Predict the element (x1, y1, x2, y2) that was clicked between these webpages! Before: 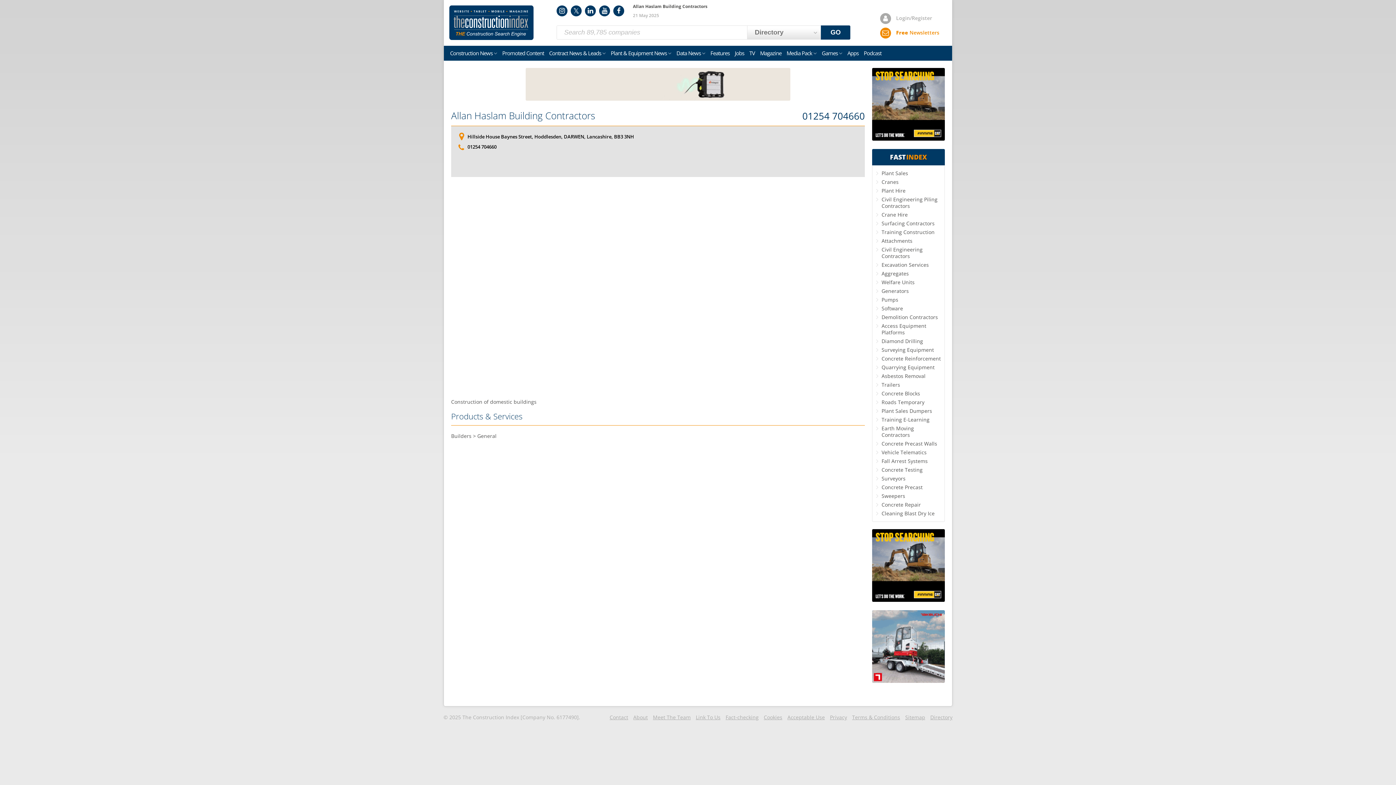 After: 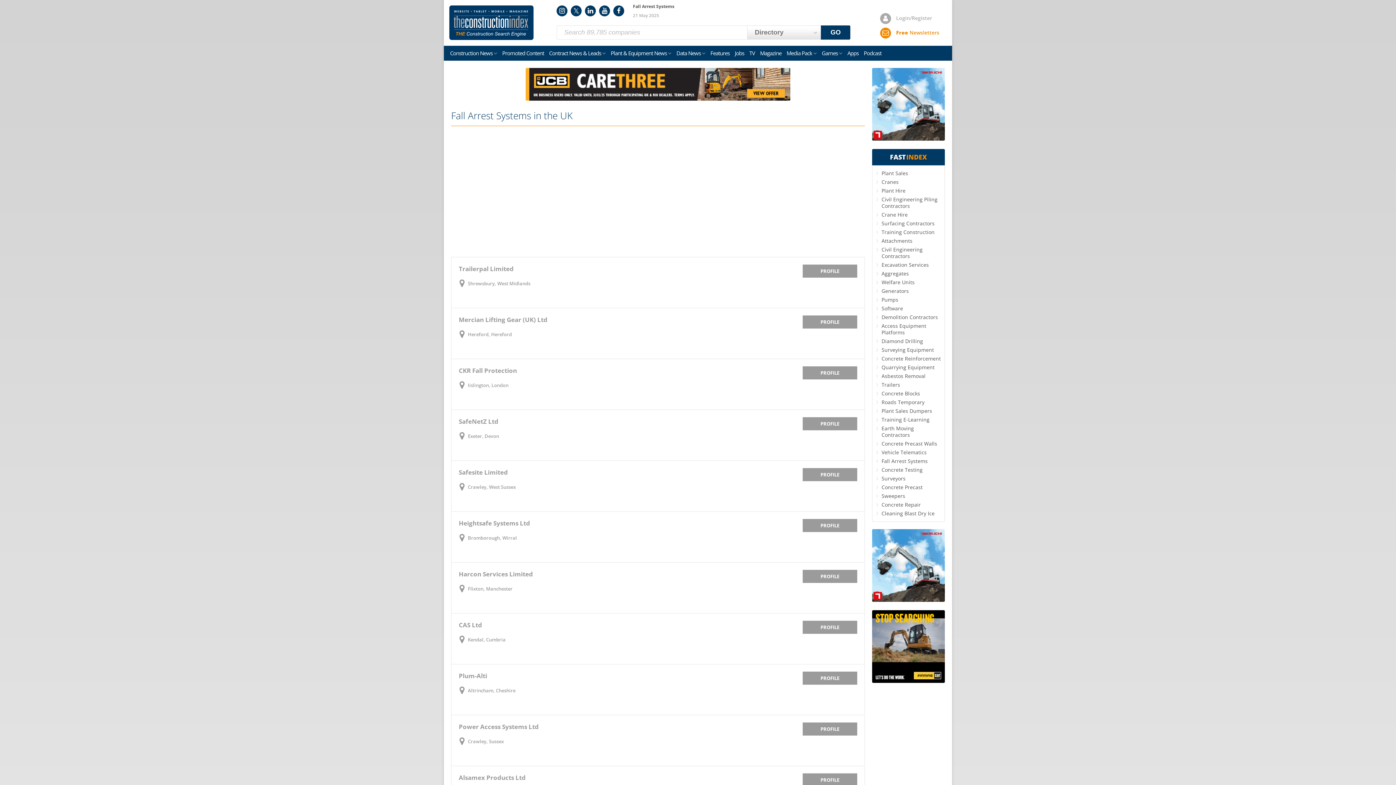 Action: bbox: (881, 457, 928, 464) label: Fall Arrest Systems